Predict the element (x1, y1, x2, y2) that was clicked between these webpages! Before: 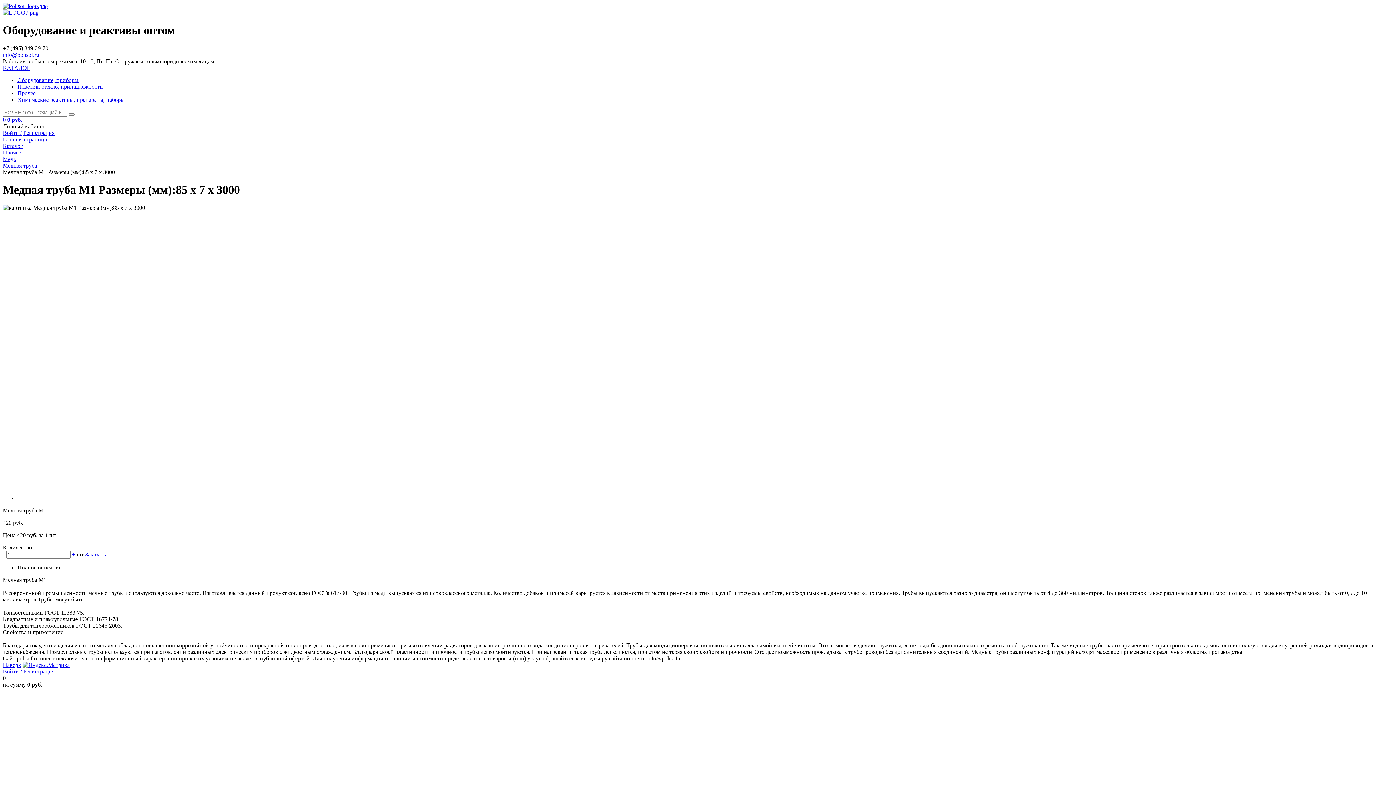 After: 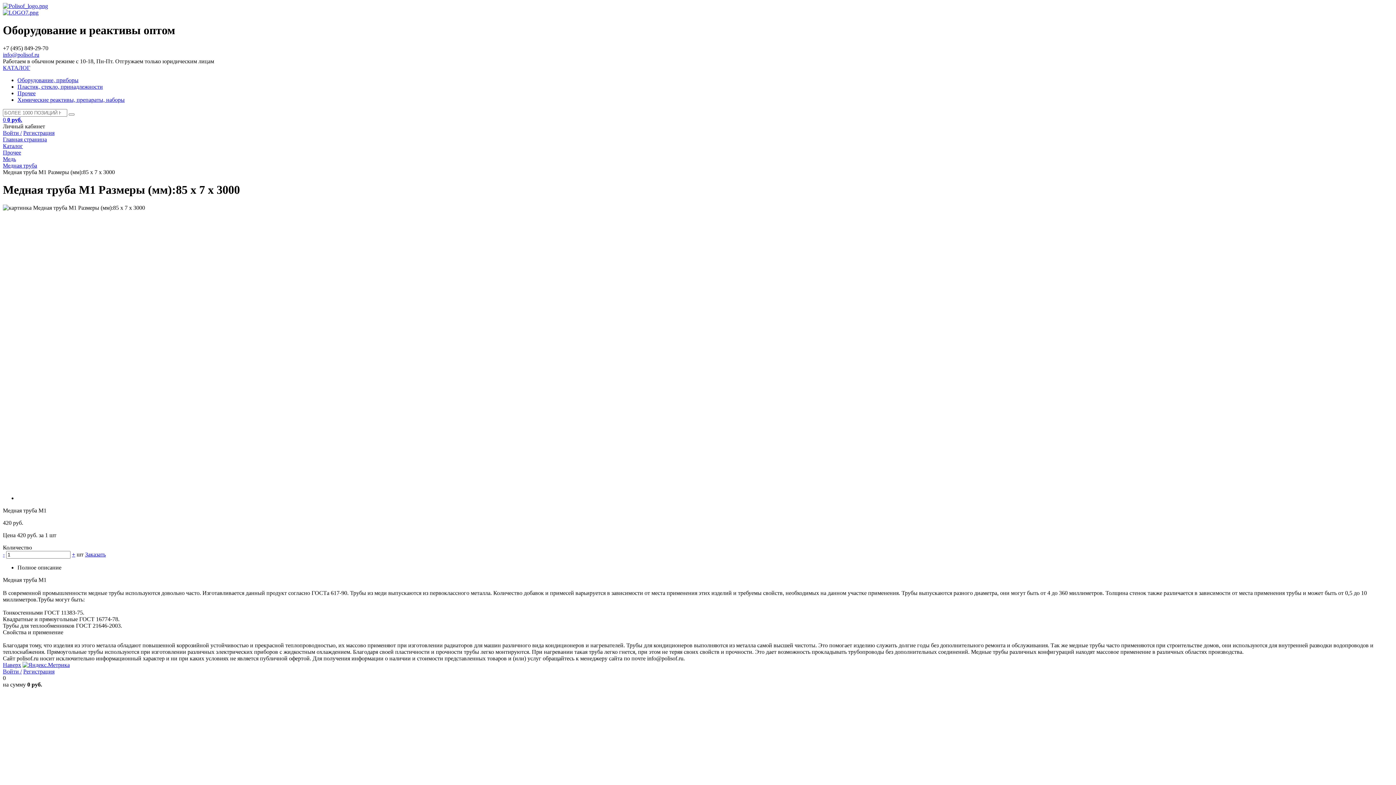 Action: bbox: (85, 551, 105, 557) label: Заказать